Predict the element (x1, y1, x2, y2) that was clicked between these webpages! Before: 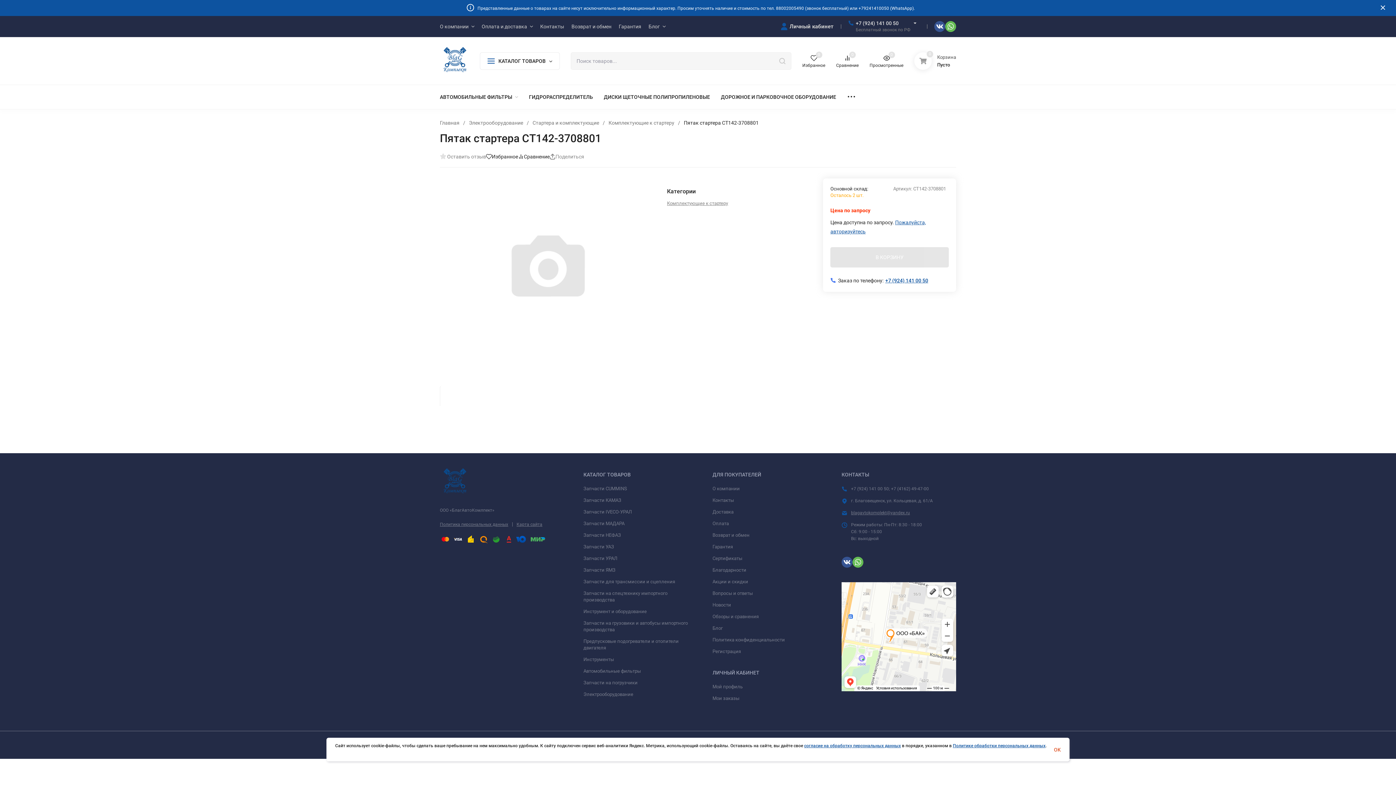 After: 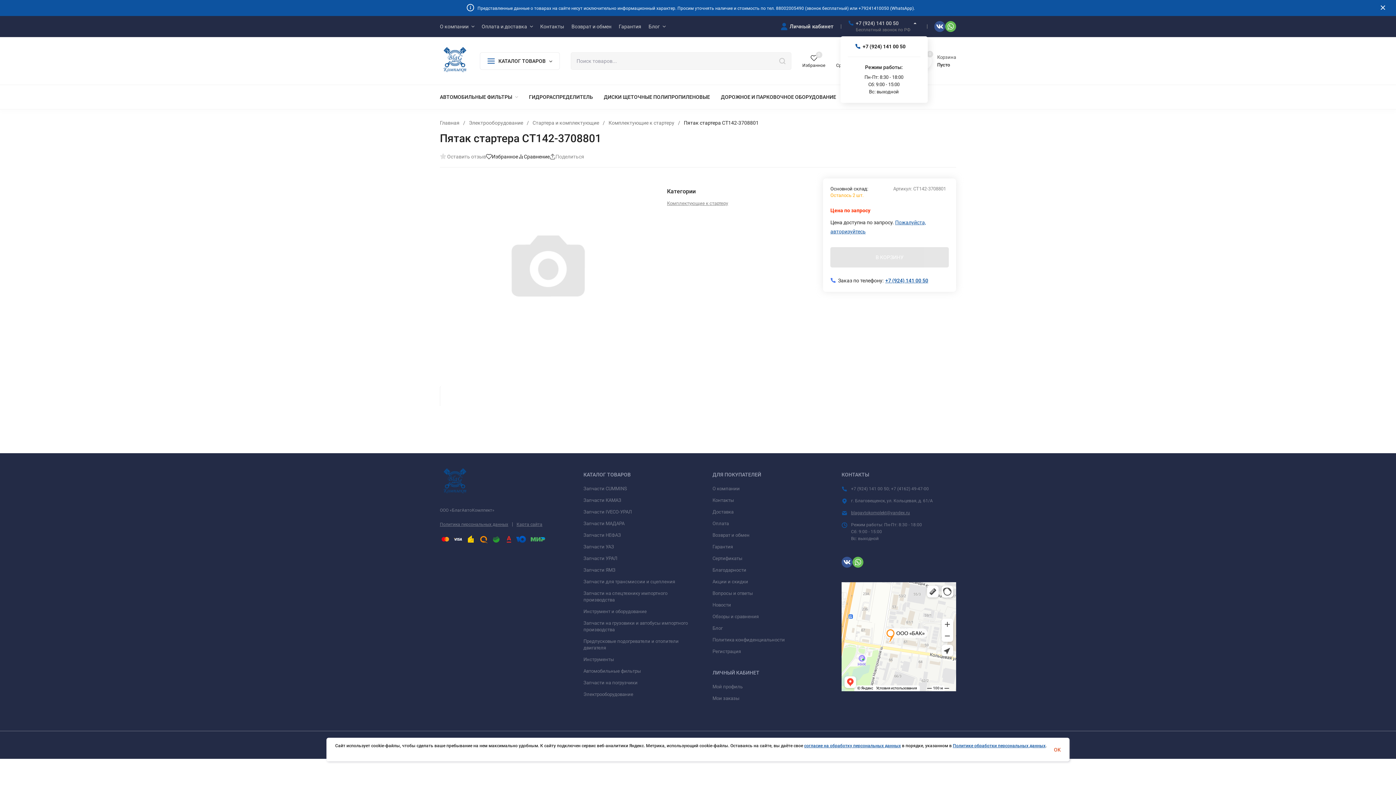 Action: label: +7 (924) 141 00 50 bbox: (856, 20, 910, 26)